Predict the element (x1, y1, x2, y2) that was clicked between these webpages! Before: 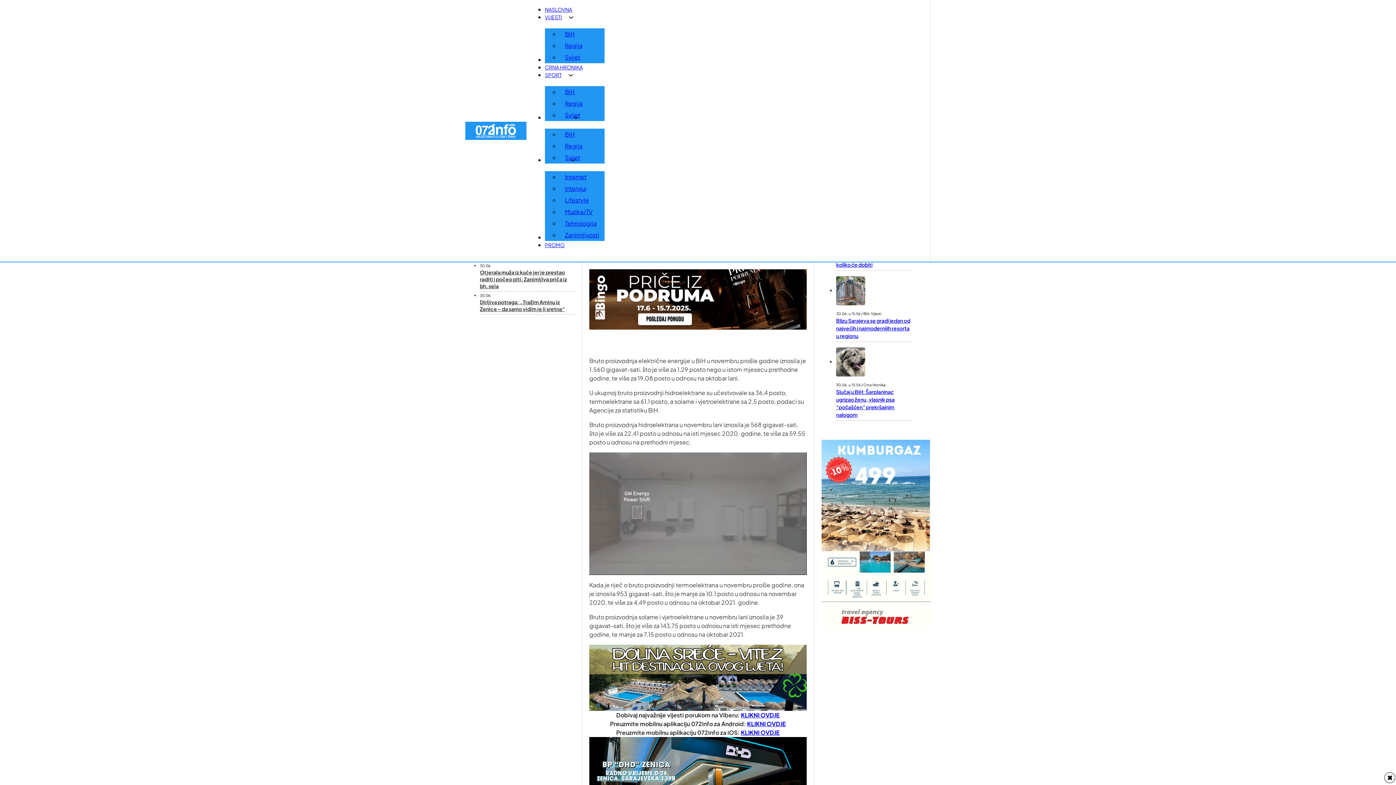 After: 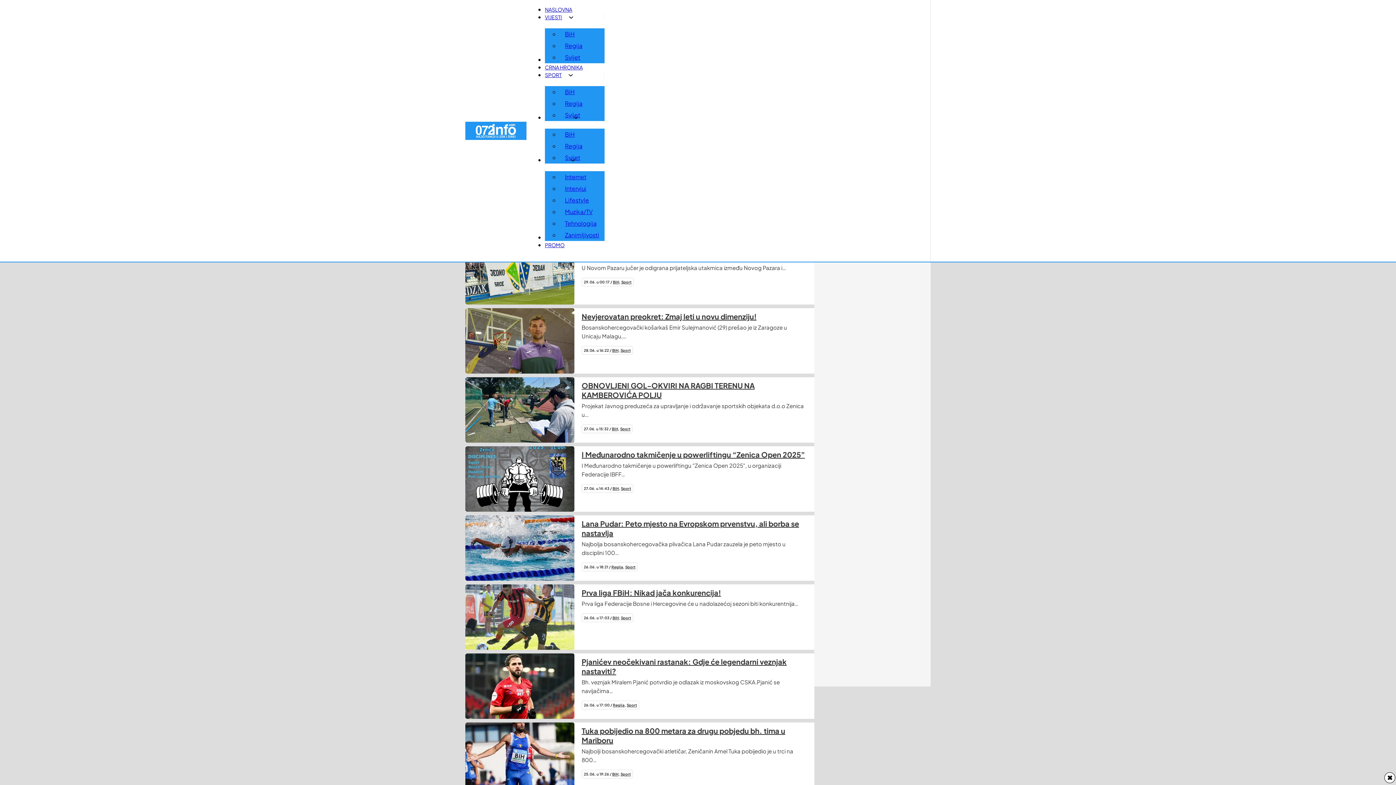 Action: label: SPORT bbox: (545, 71, 564, 78)